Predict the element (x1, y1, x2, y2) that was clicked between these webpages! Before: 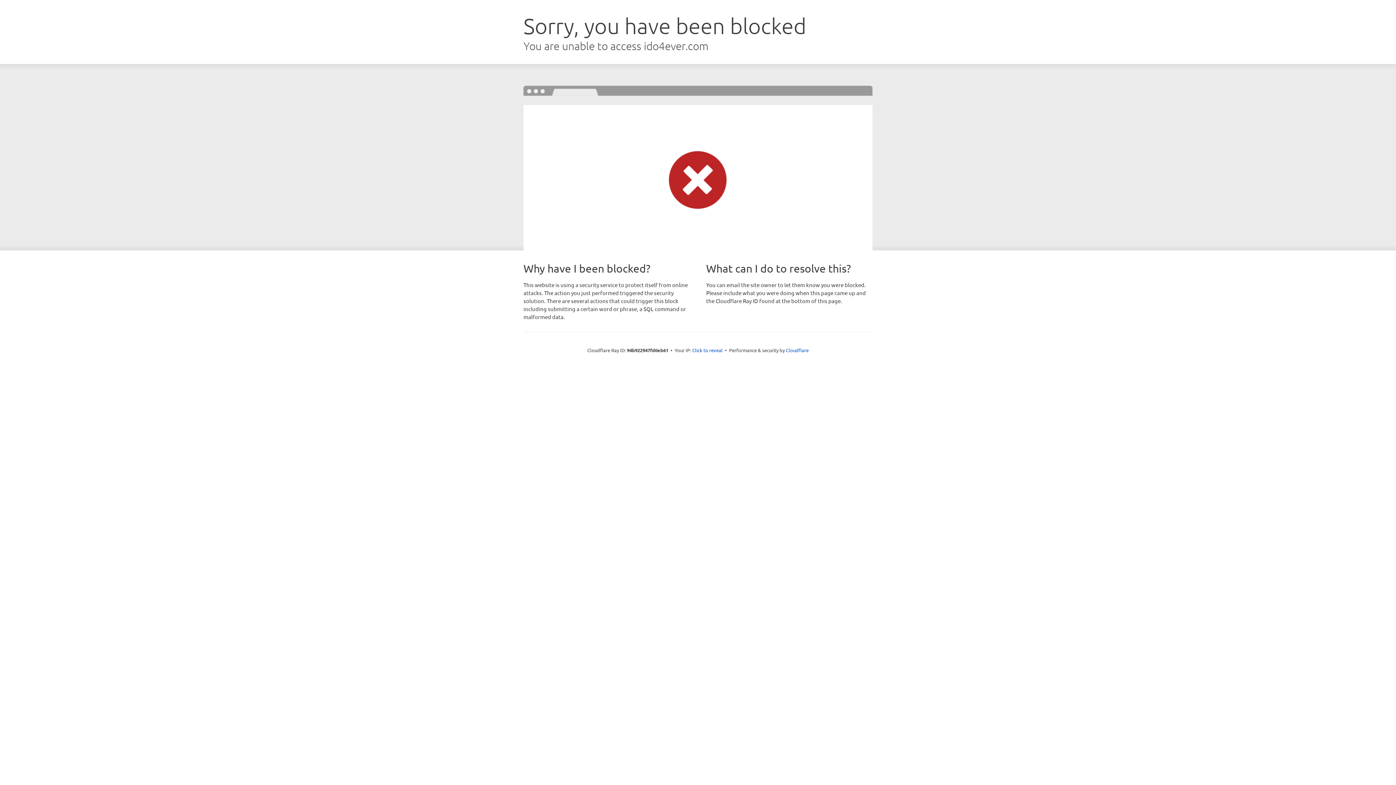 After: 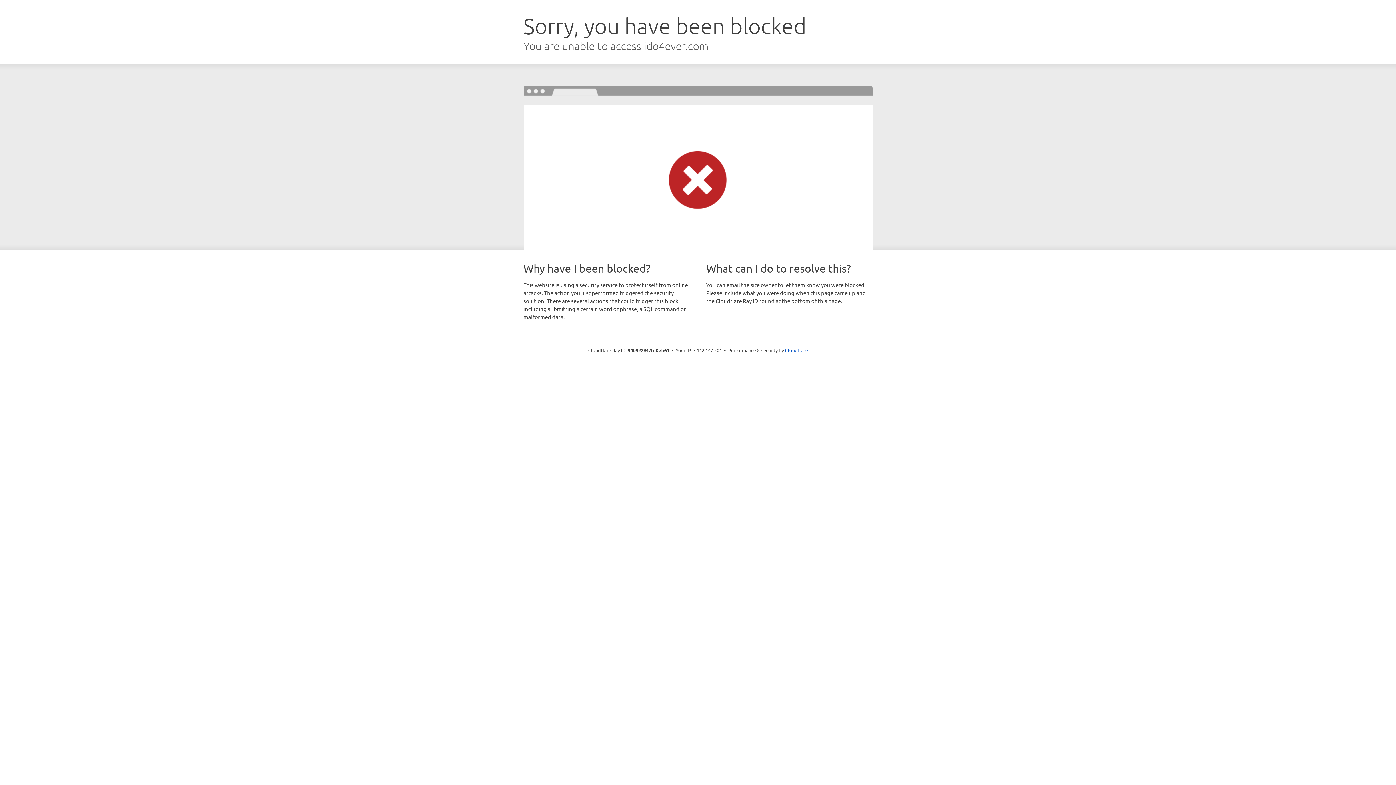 Action: label: Click to reveal bbox: (692, 346, 722, 353)